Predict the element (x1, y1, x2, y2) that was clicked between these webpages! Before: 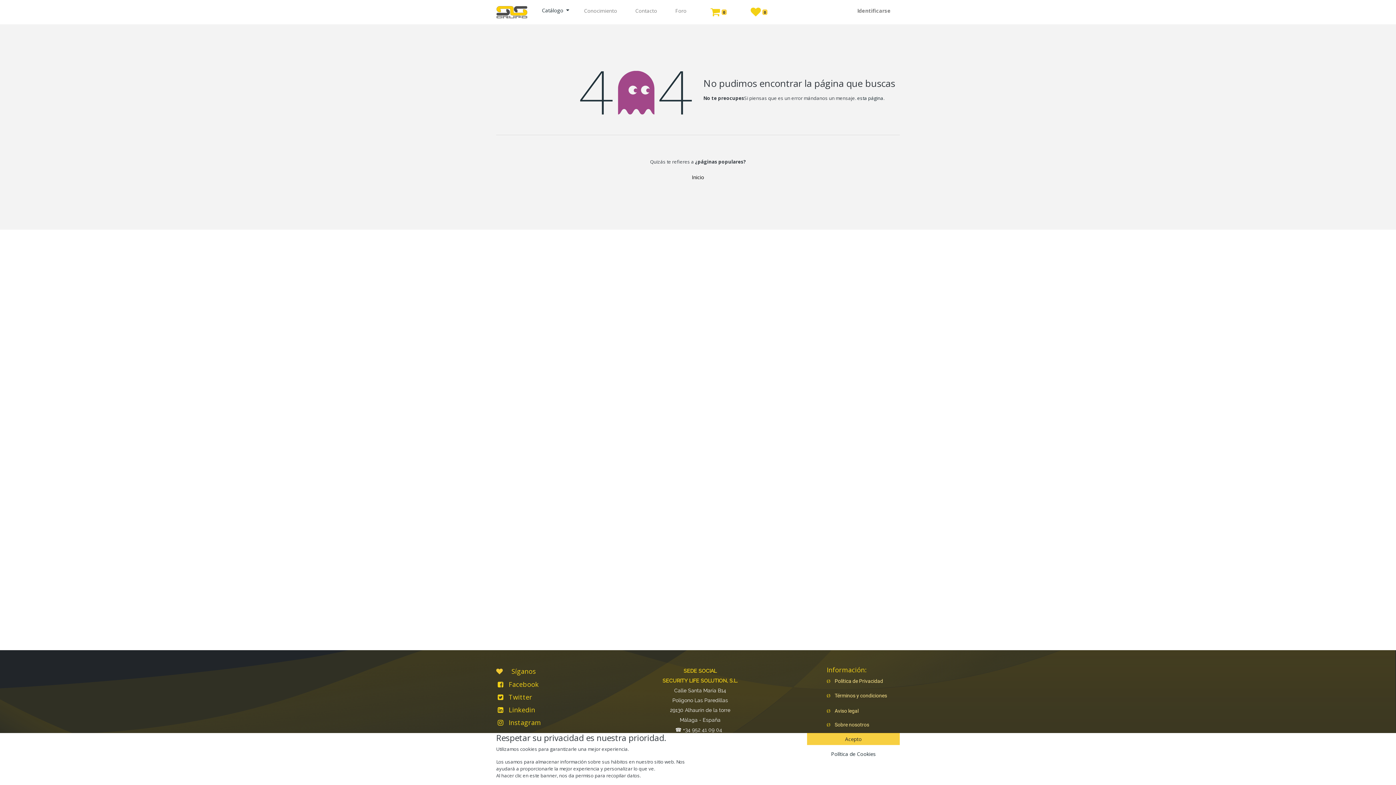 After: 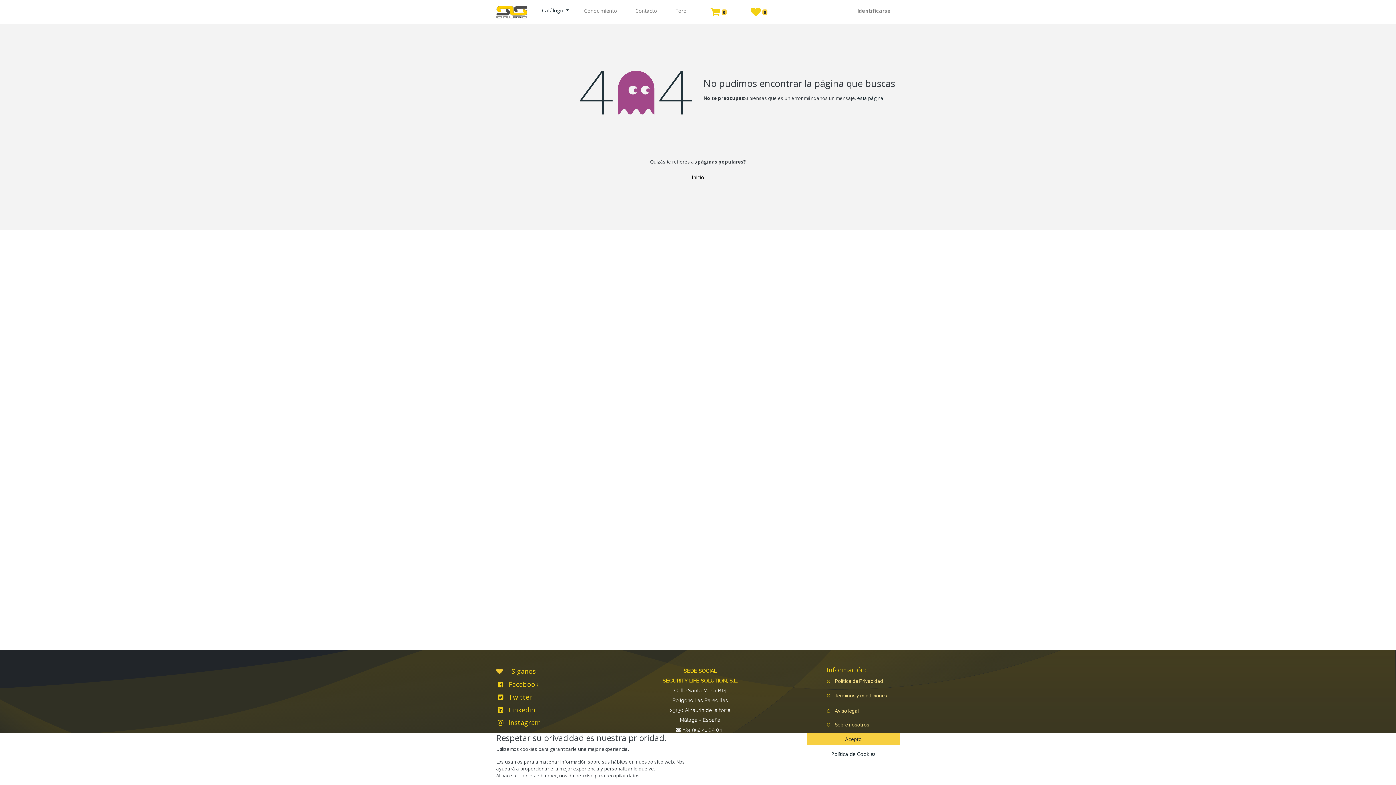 Action: bbox: (508, 707, 535, 714) label: Linkedin